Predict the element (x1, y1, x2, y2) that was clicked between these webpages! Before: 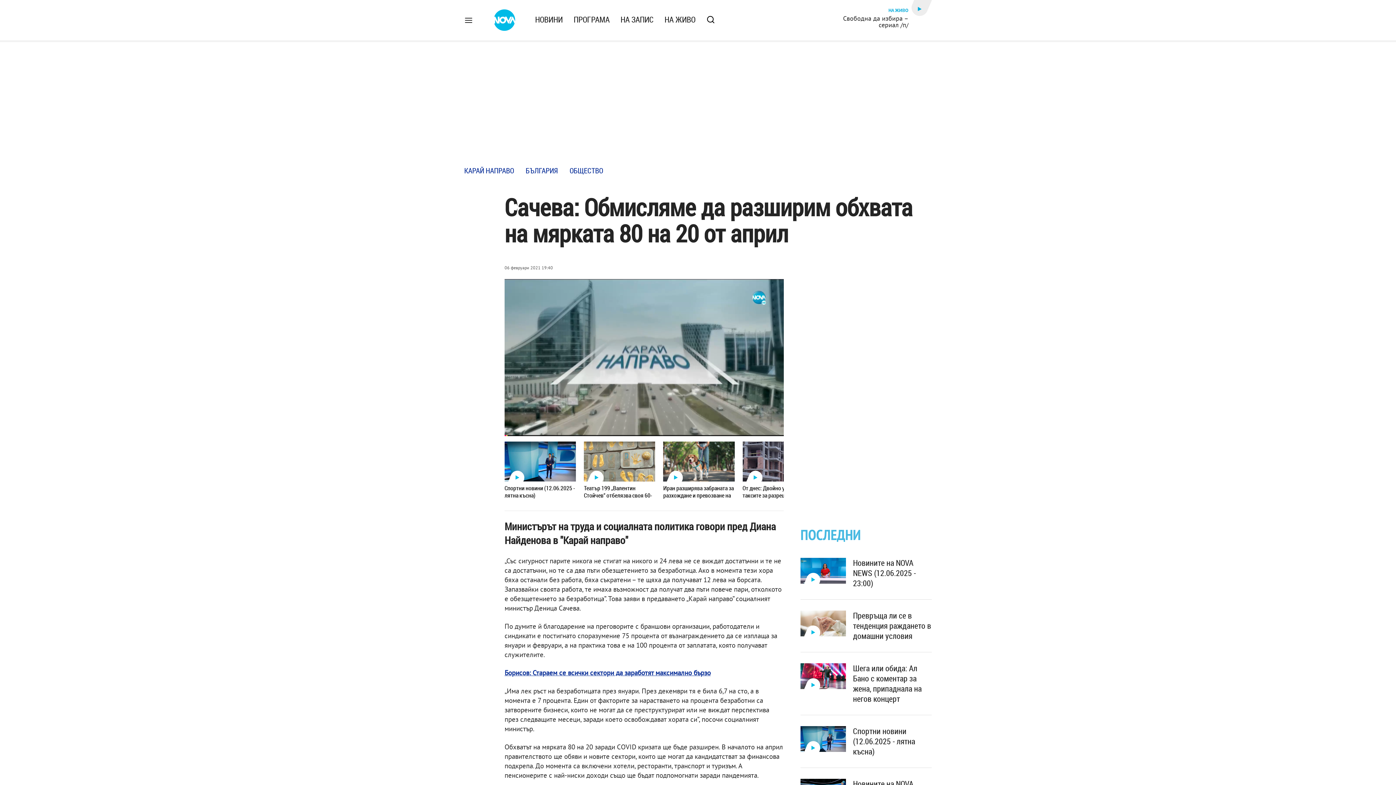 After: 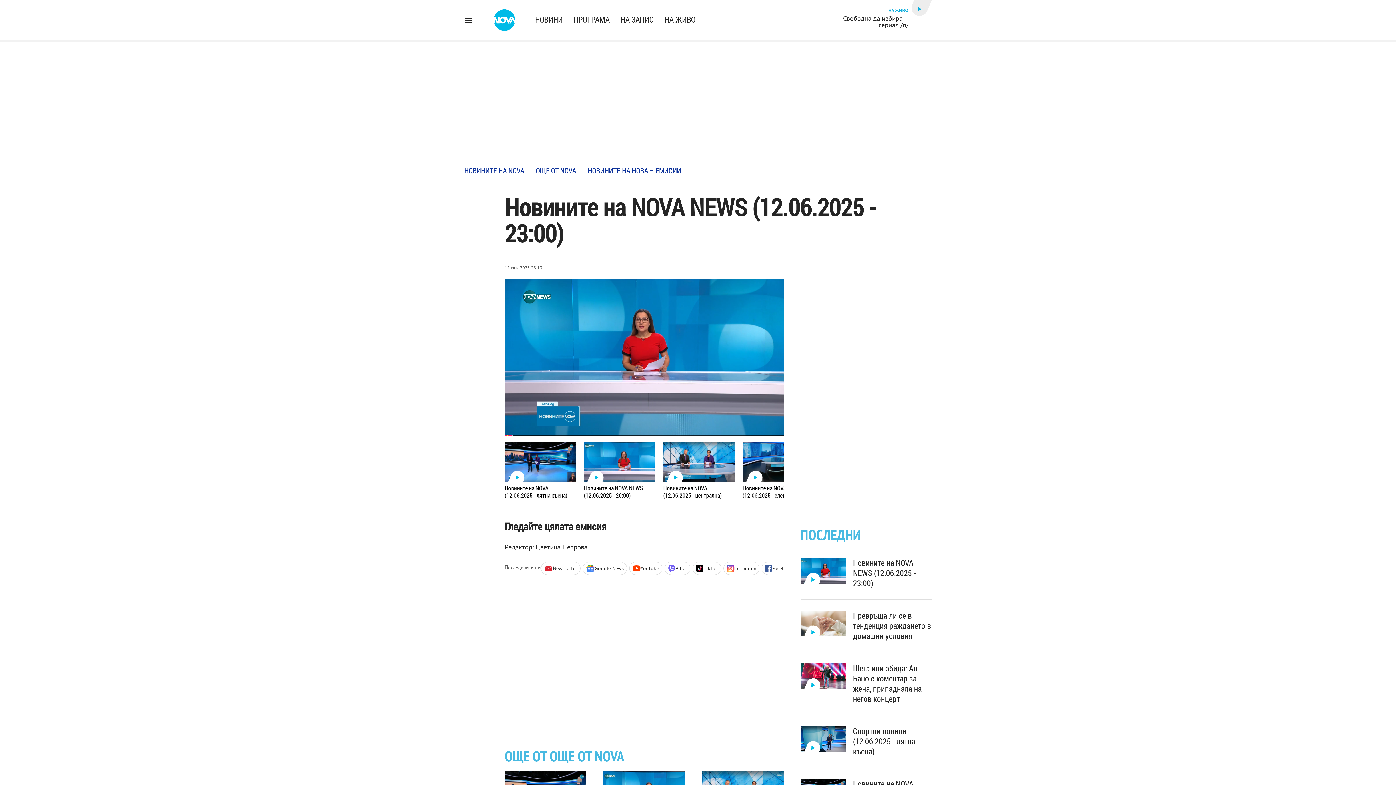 Action: bbox: (853, 558, 931, 588) label: Новините на NOVA NEWS (12.06.2025 - 23:00)